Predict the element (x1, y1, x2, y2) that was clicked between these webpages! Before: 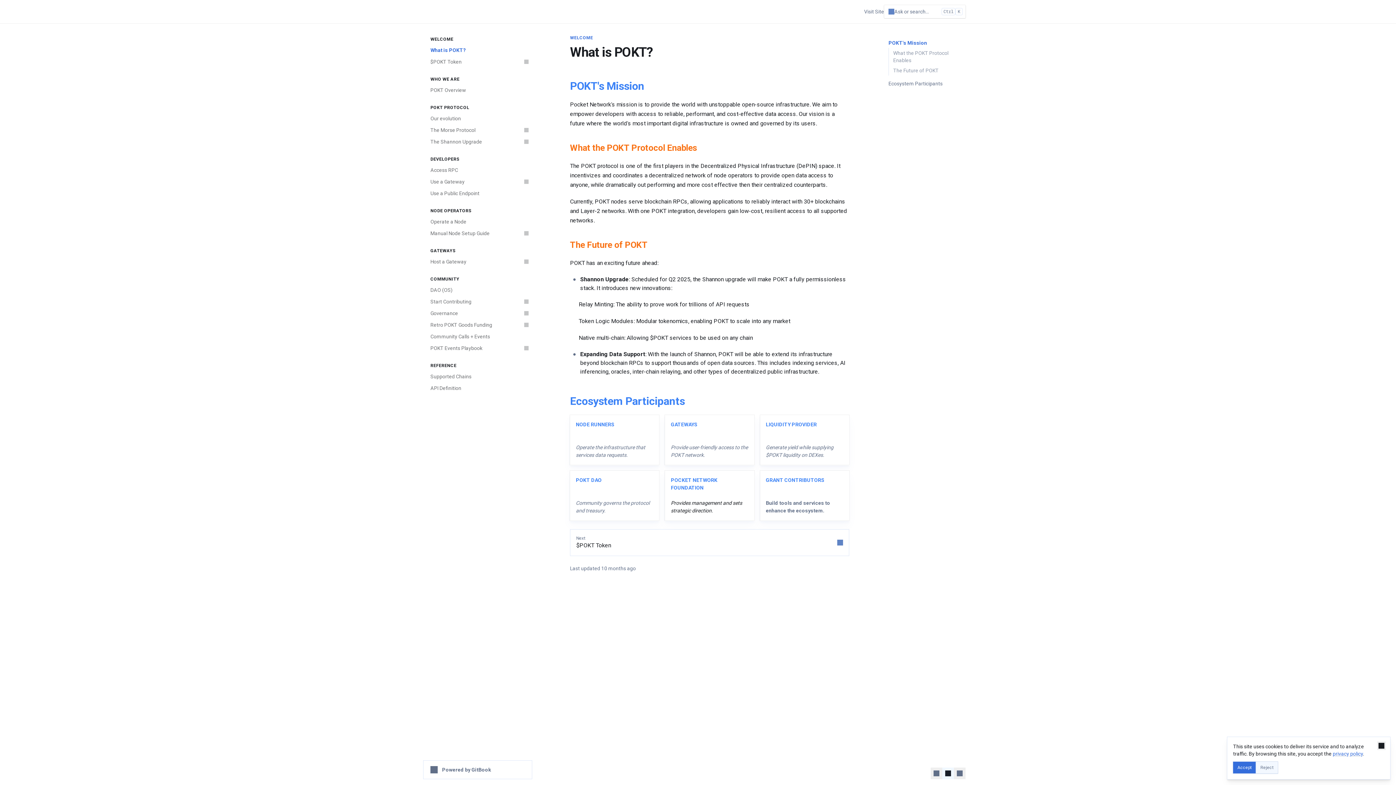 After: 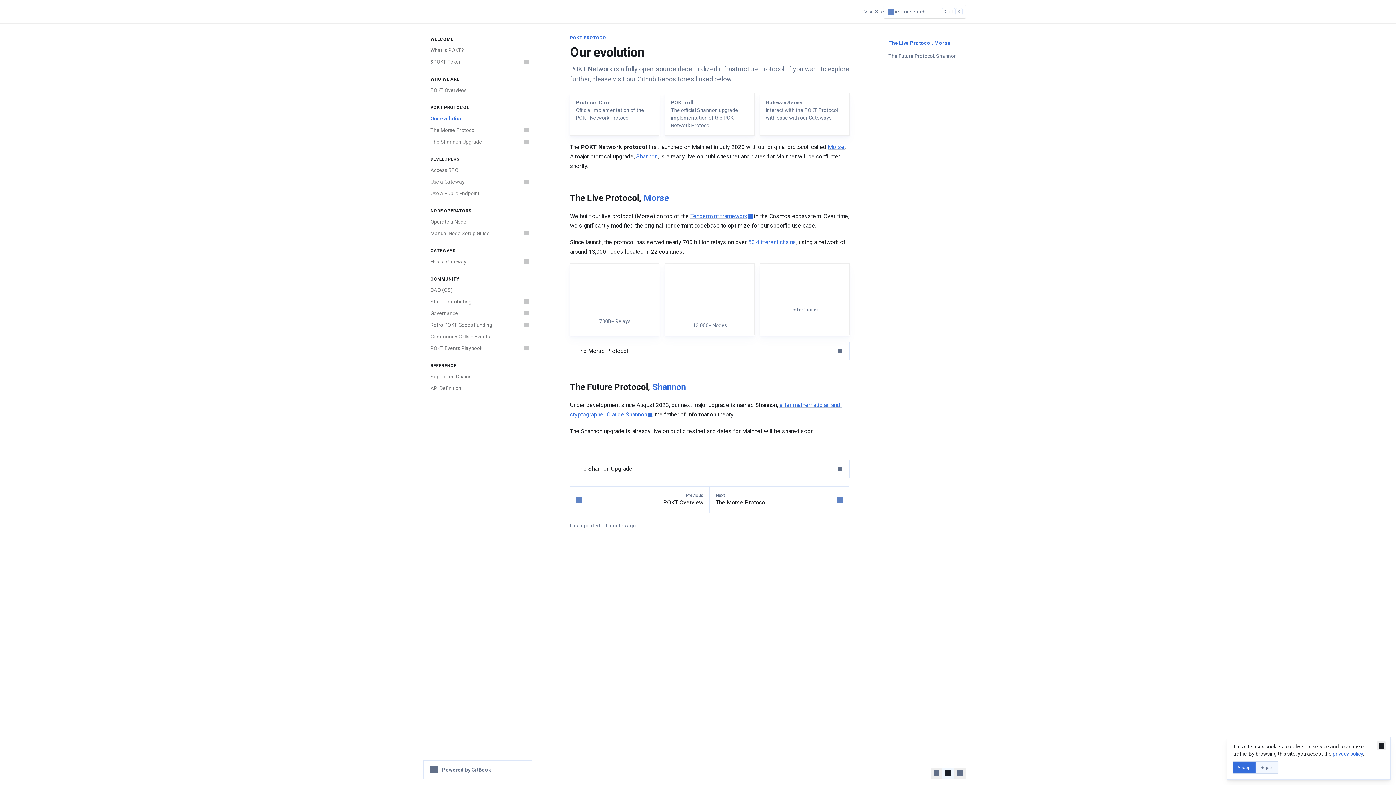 Action: bbox: (426, 112, 532, 124) label: Our evolution